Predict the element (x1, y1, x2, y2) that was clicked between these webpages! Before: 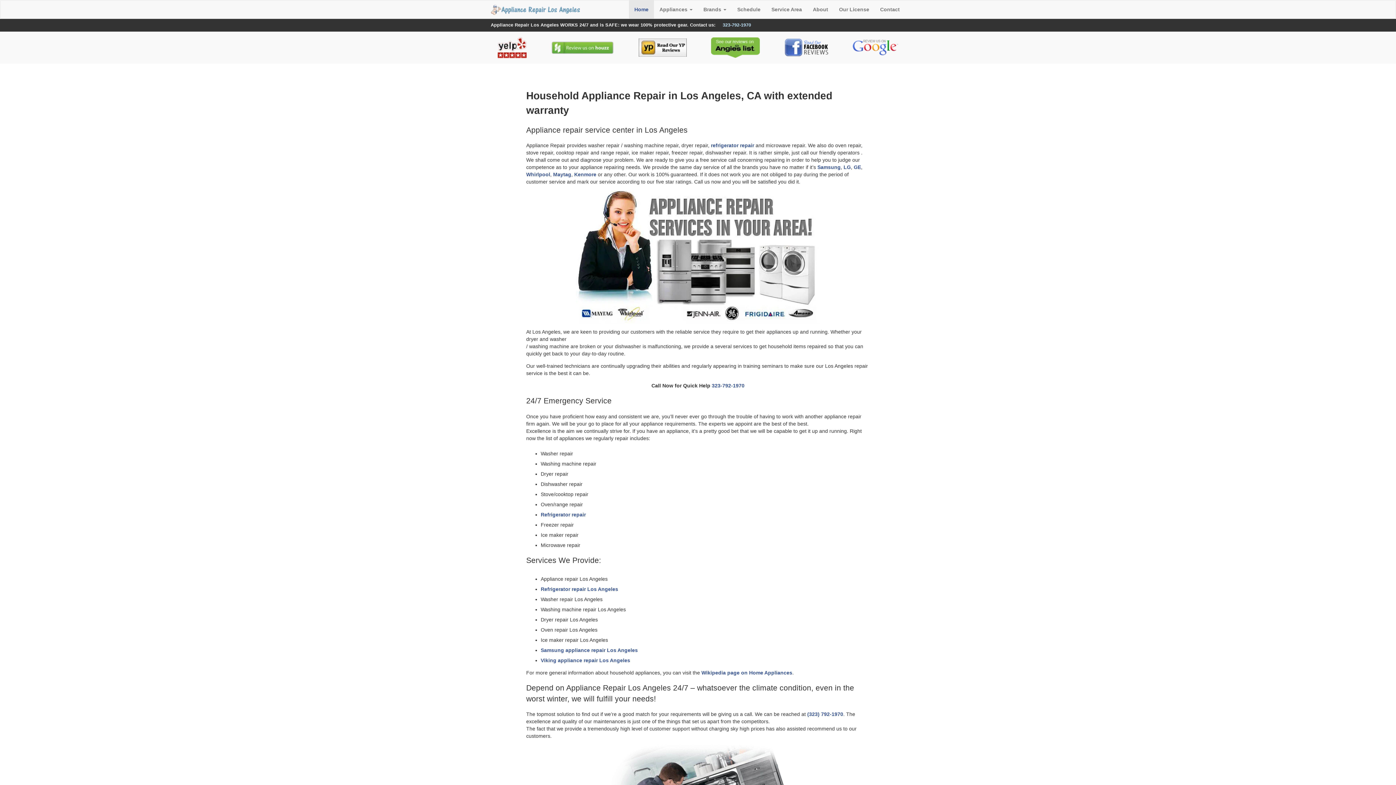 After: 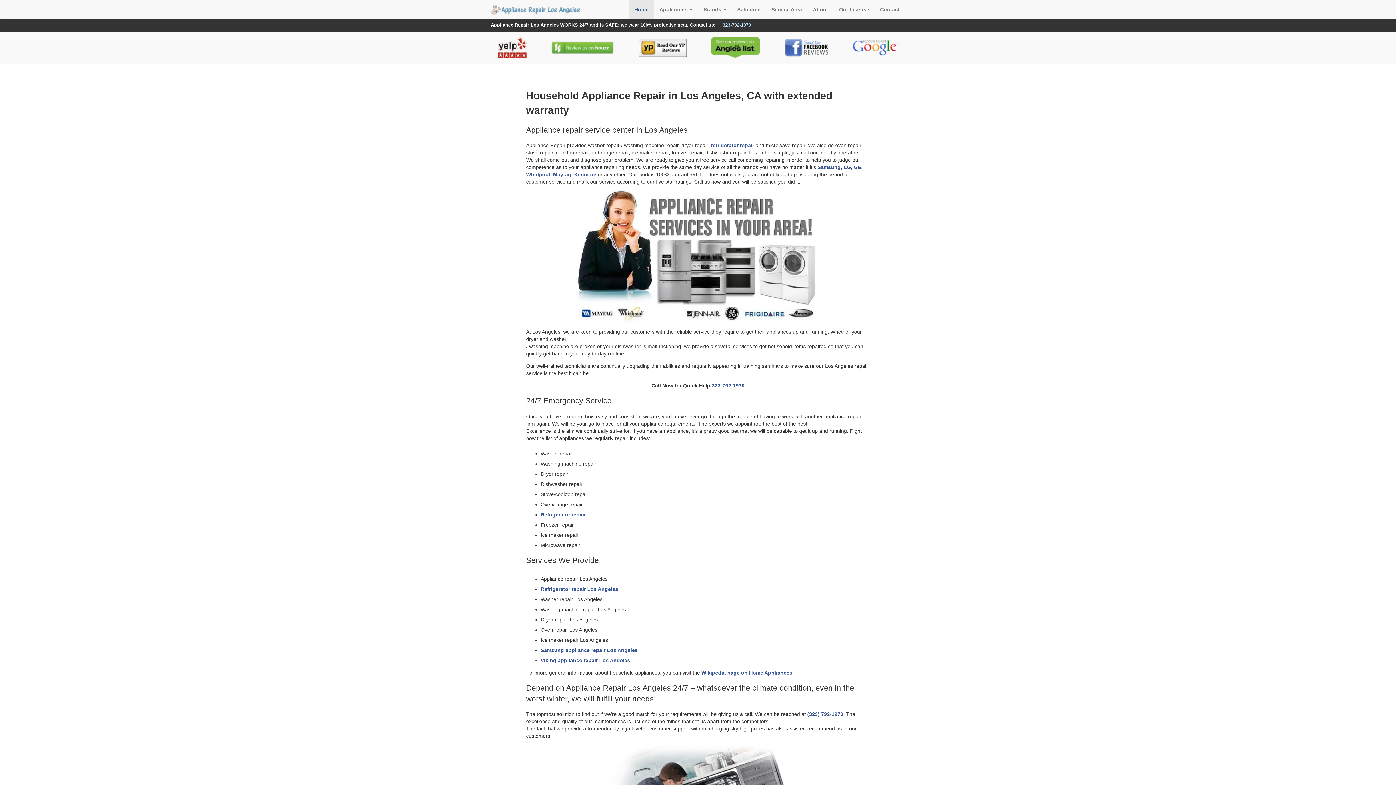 Action: bbox: (712, 382, 744, 388) label: 323-792-1970